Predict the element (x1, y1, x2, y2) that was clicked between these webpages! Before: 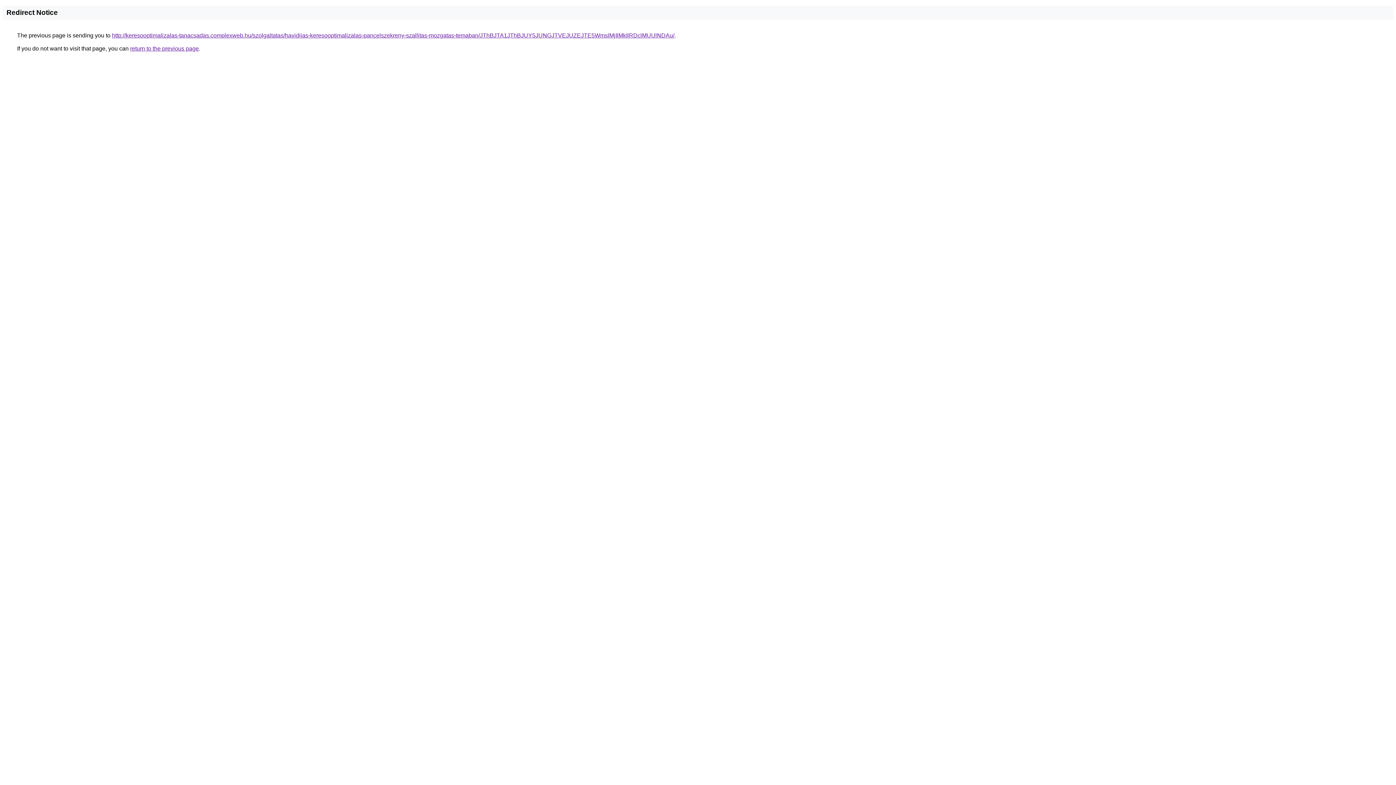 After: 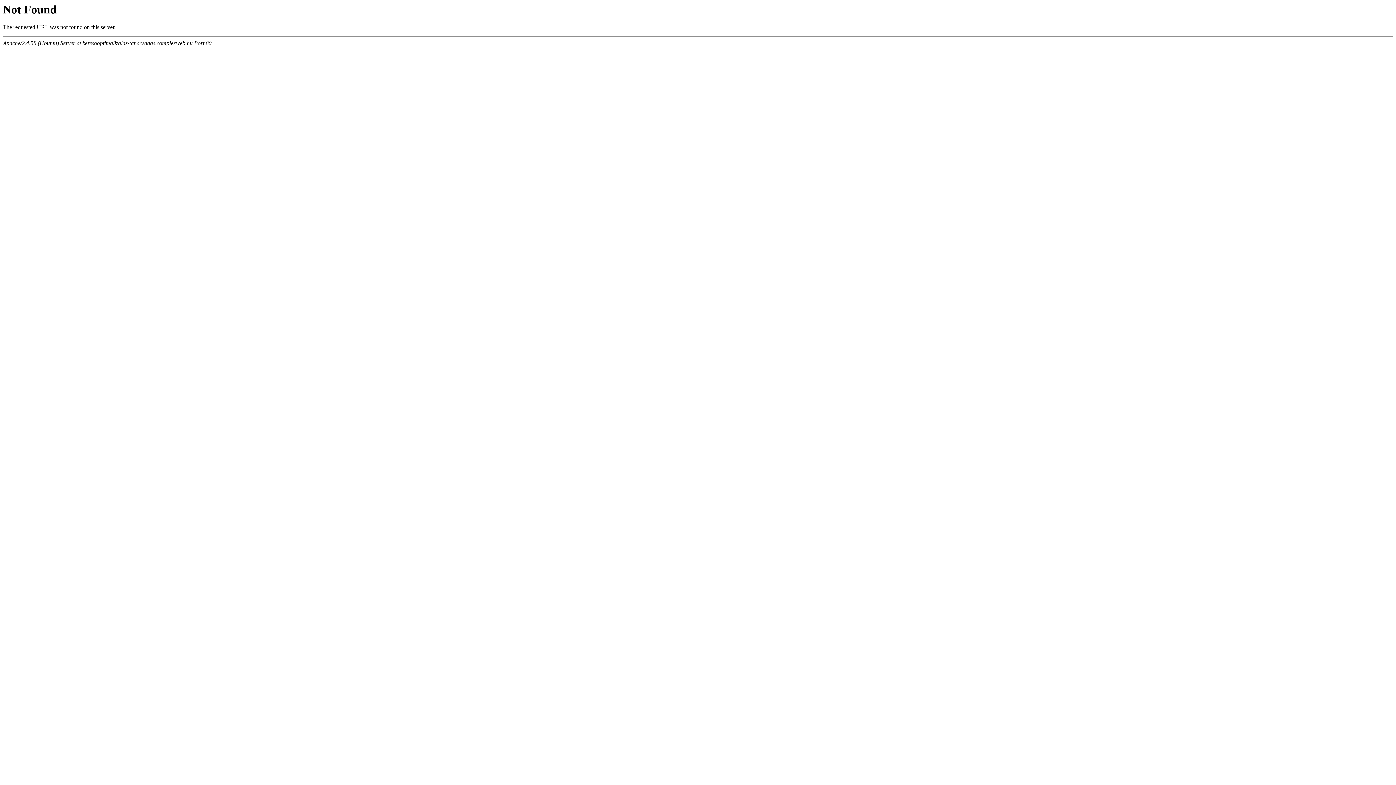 Action: label: http://keresooptimalizalas-tanacsadas.complexweb.hu/szolgaltatas/havidijas-keresooptimalizalas-pancelszekreny-szallitas-mozgatas-temaban/JThBJTA1JThBJUY5JUNGJTVEJUZEJTE5WmslMjIlMkIlRDclMUUlNDAu/ bbox: (112, 32, 674, 38)